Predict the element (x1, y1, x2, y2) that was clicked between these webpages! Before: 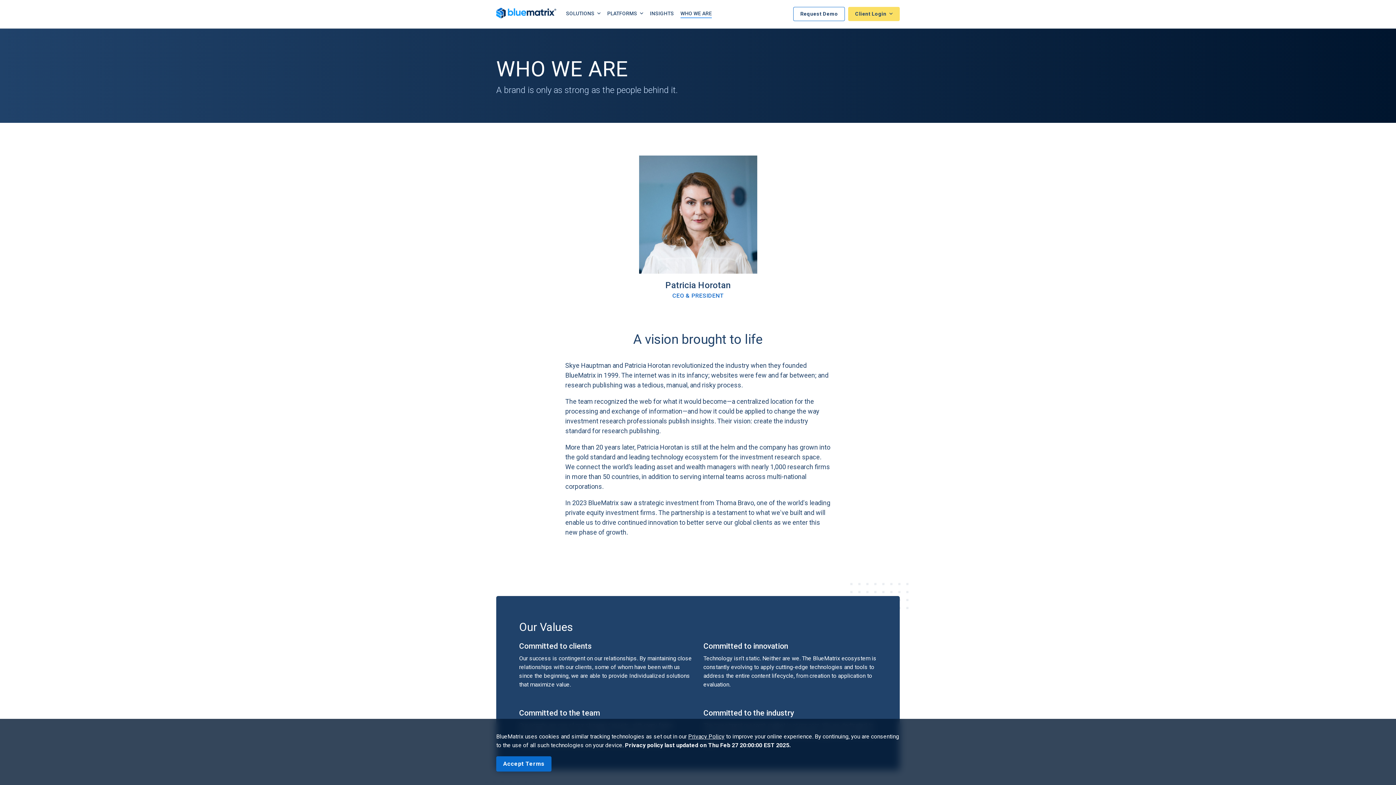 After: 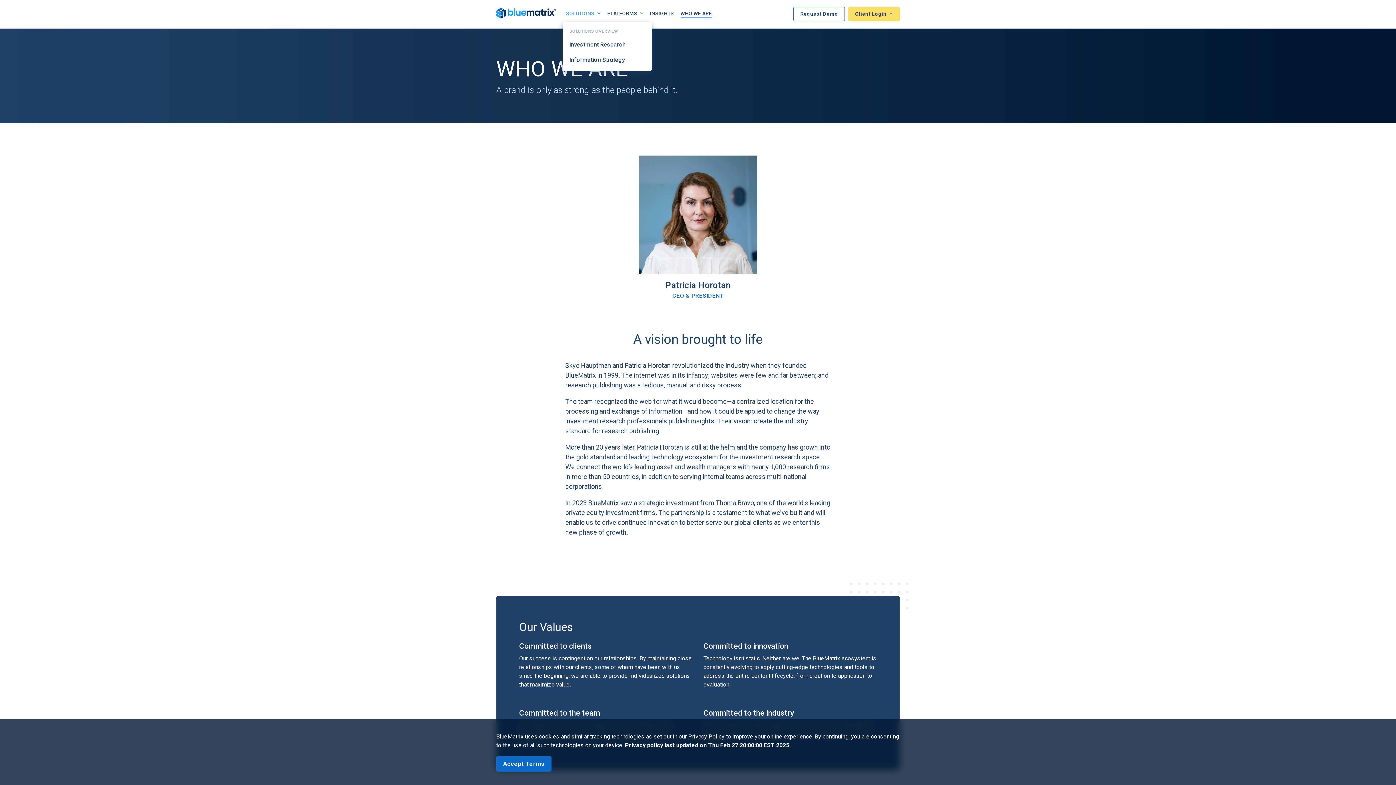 Action: label: SOLUTIONS  bbox: (562, 6, 604, 20)